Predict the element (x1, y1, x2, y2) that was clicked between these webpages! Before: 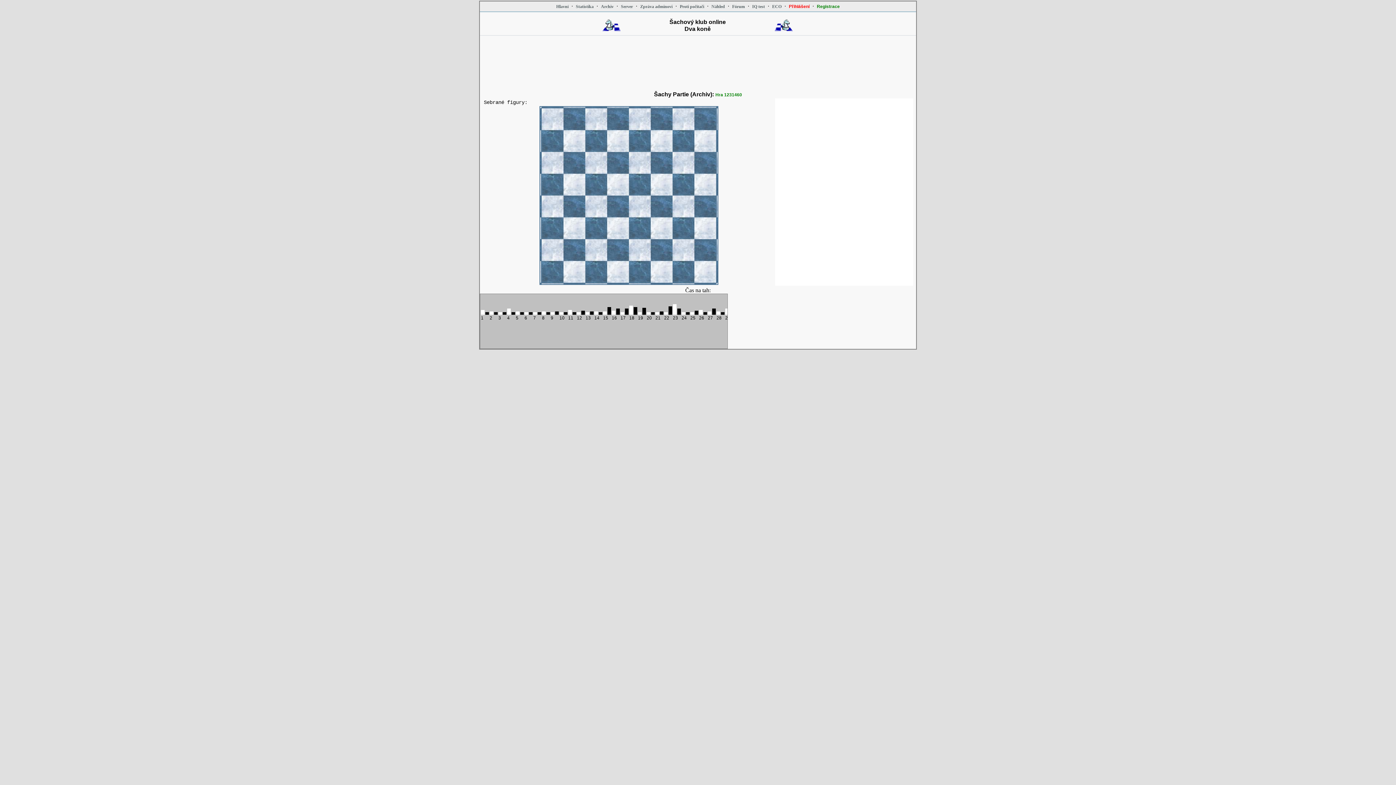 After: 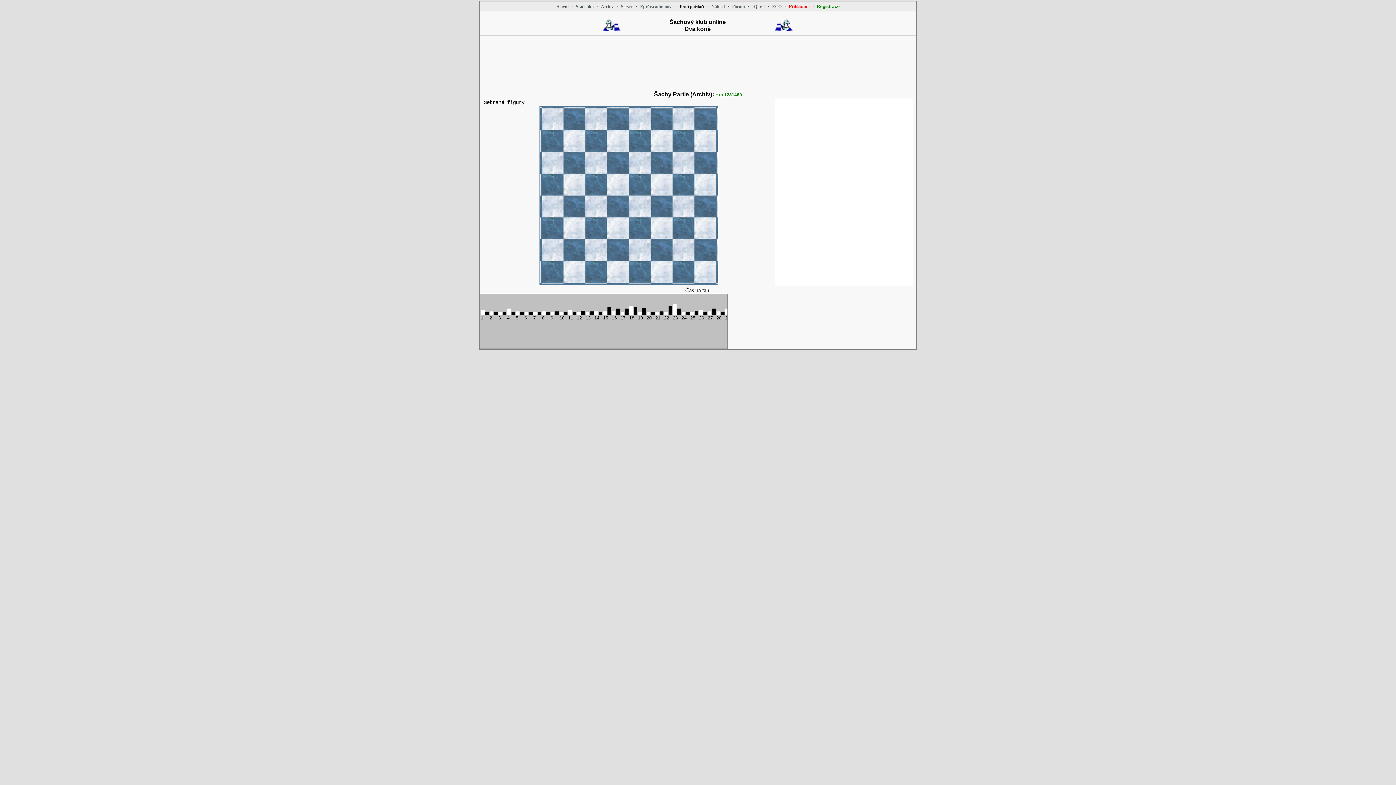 Action: label: Proti počítači bbox: (680, 4, 704, 9)